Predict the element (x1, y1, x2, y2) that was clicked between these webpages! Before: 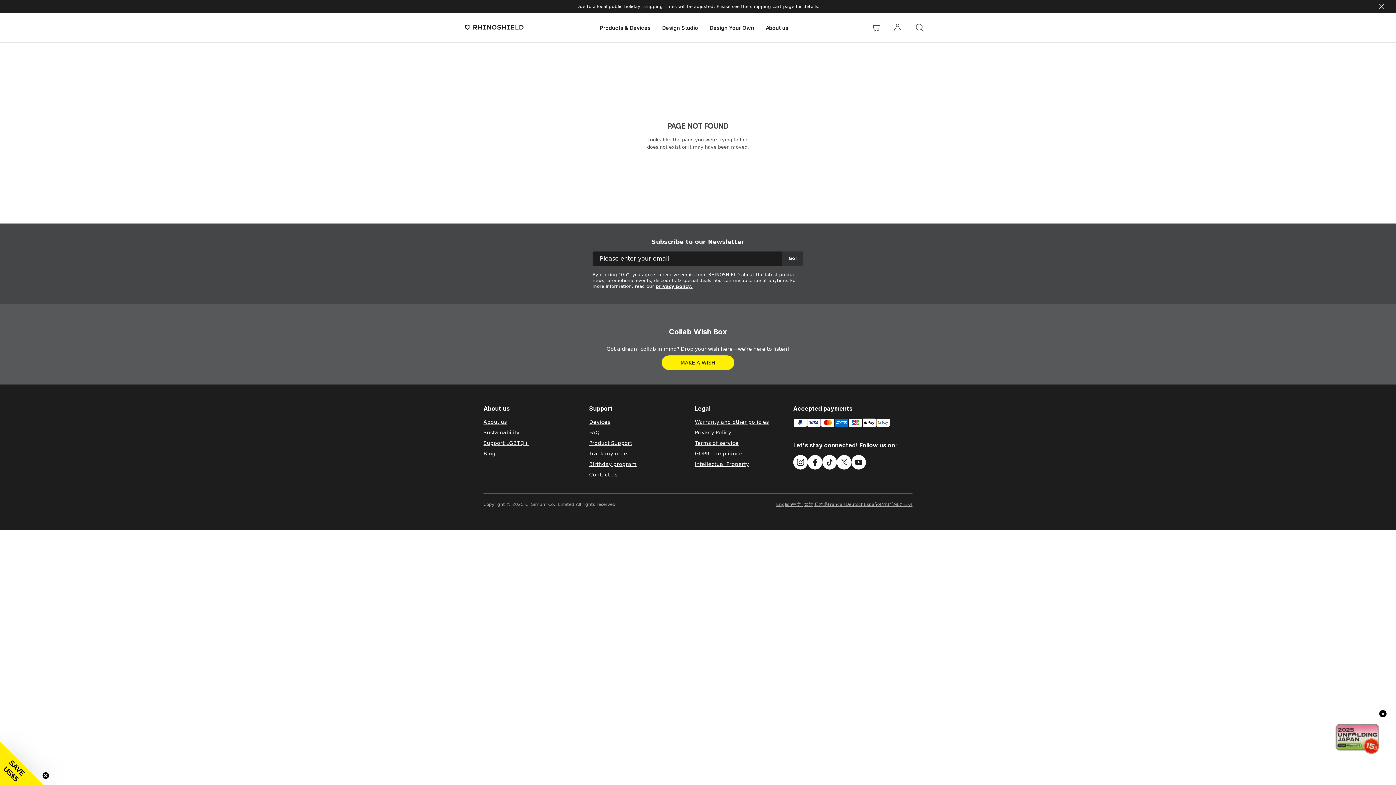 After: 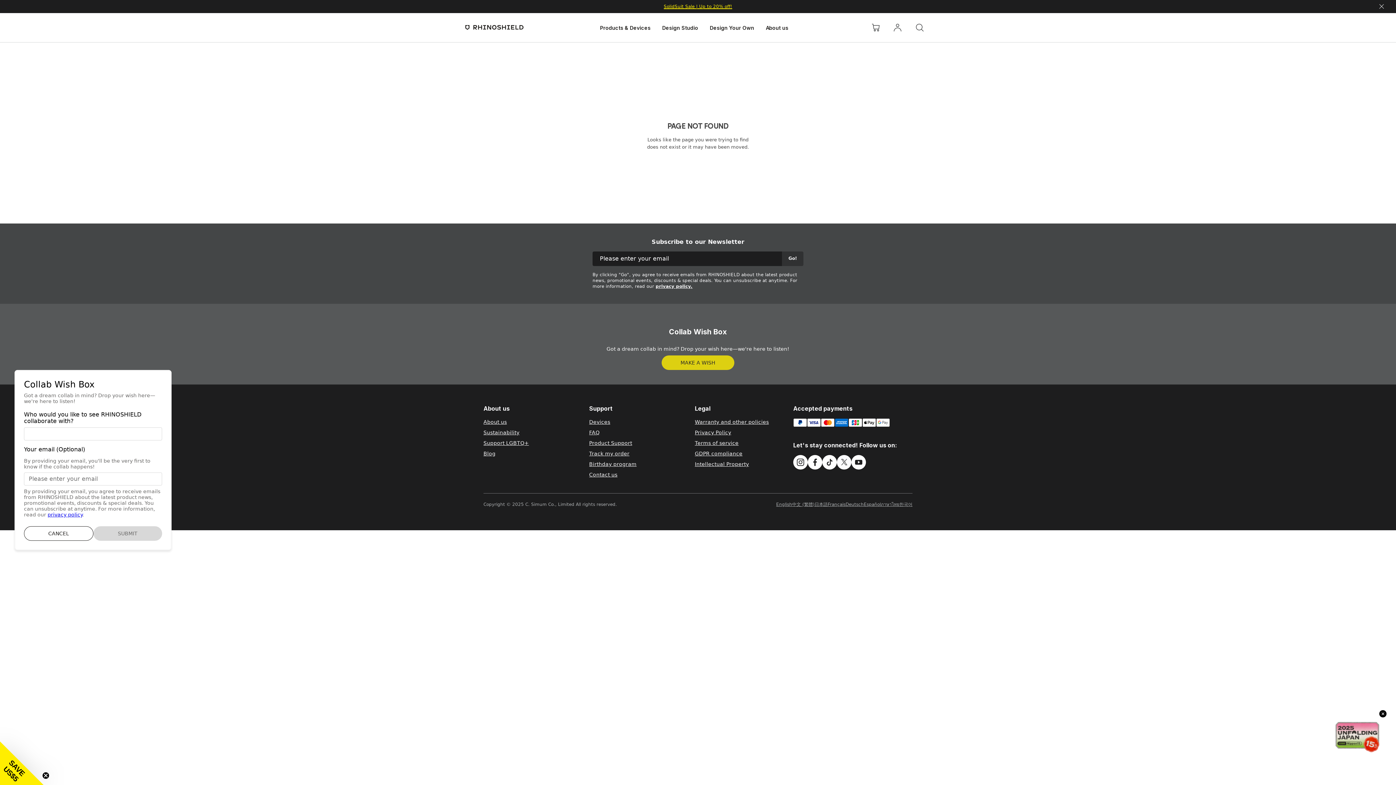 Action: bbox: (661, 355, 734, 370) label: MAKE A WISH